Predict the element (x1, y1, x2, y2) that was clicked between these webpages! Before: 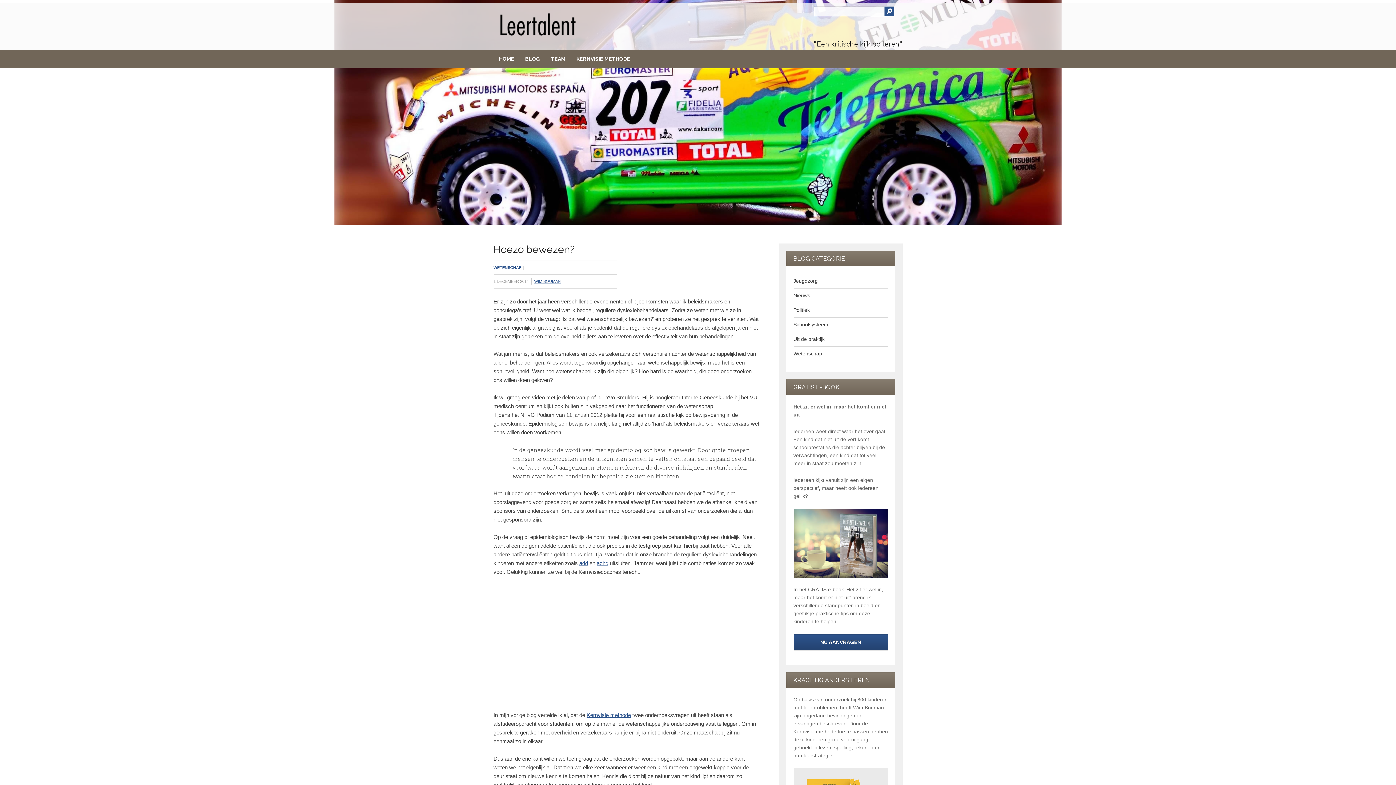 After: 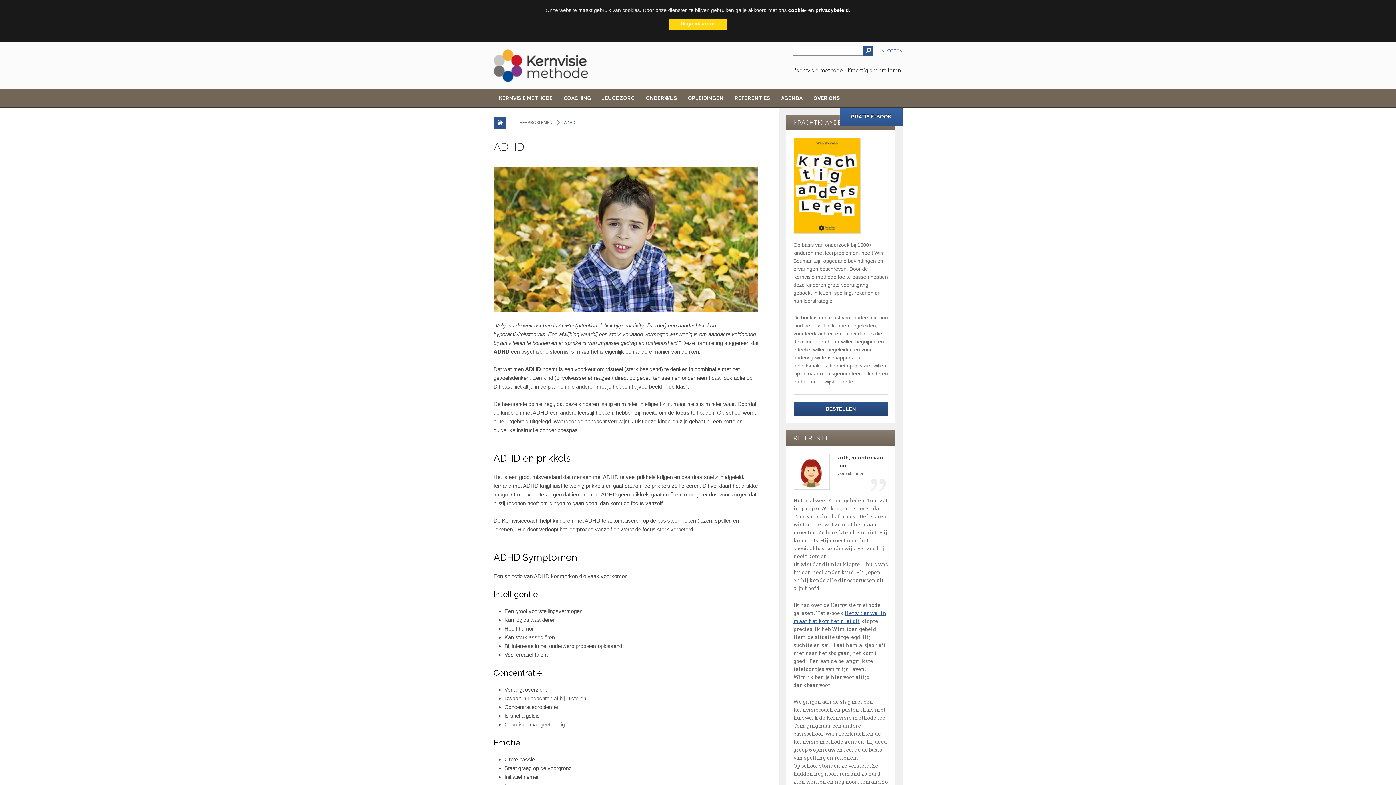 Action: label: adhd bbox: (596, 560, 608, 566)